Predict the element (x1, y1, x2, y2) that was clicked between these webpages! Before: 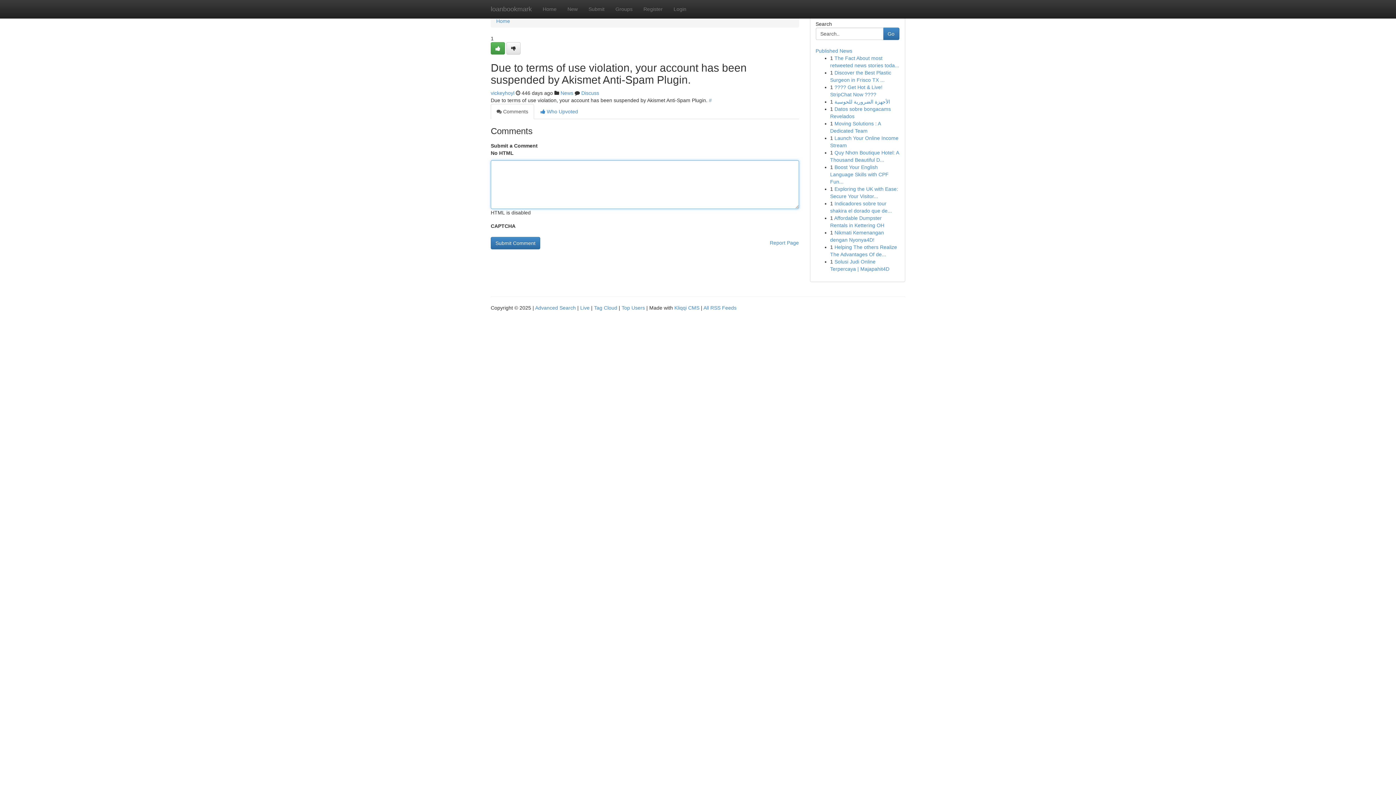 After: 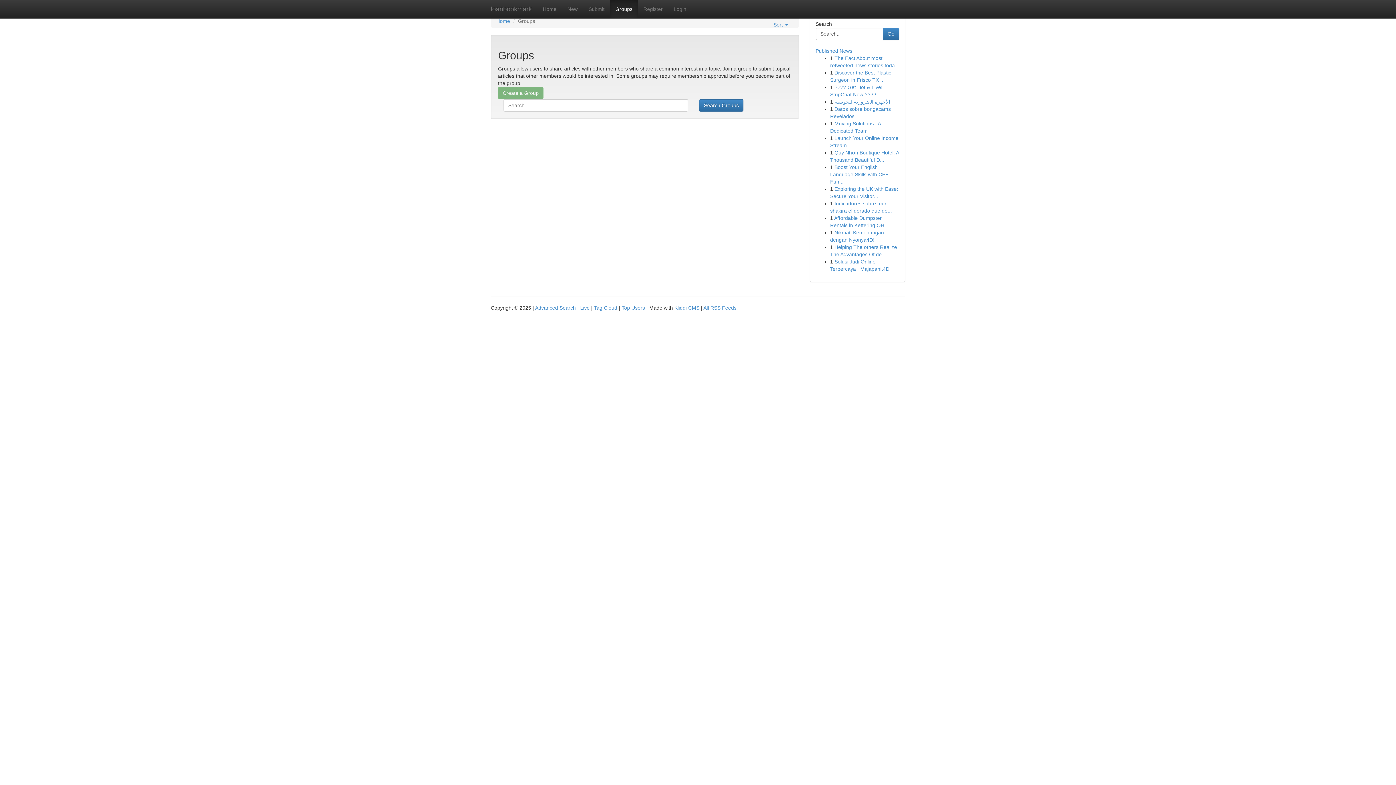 Action: label: Groups bbox: (610, 0, 638, 18)